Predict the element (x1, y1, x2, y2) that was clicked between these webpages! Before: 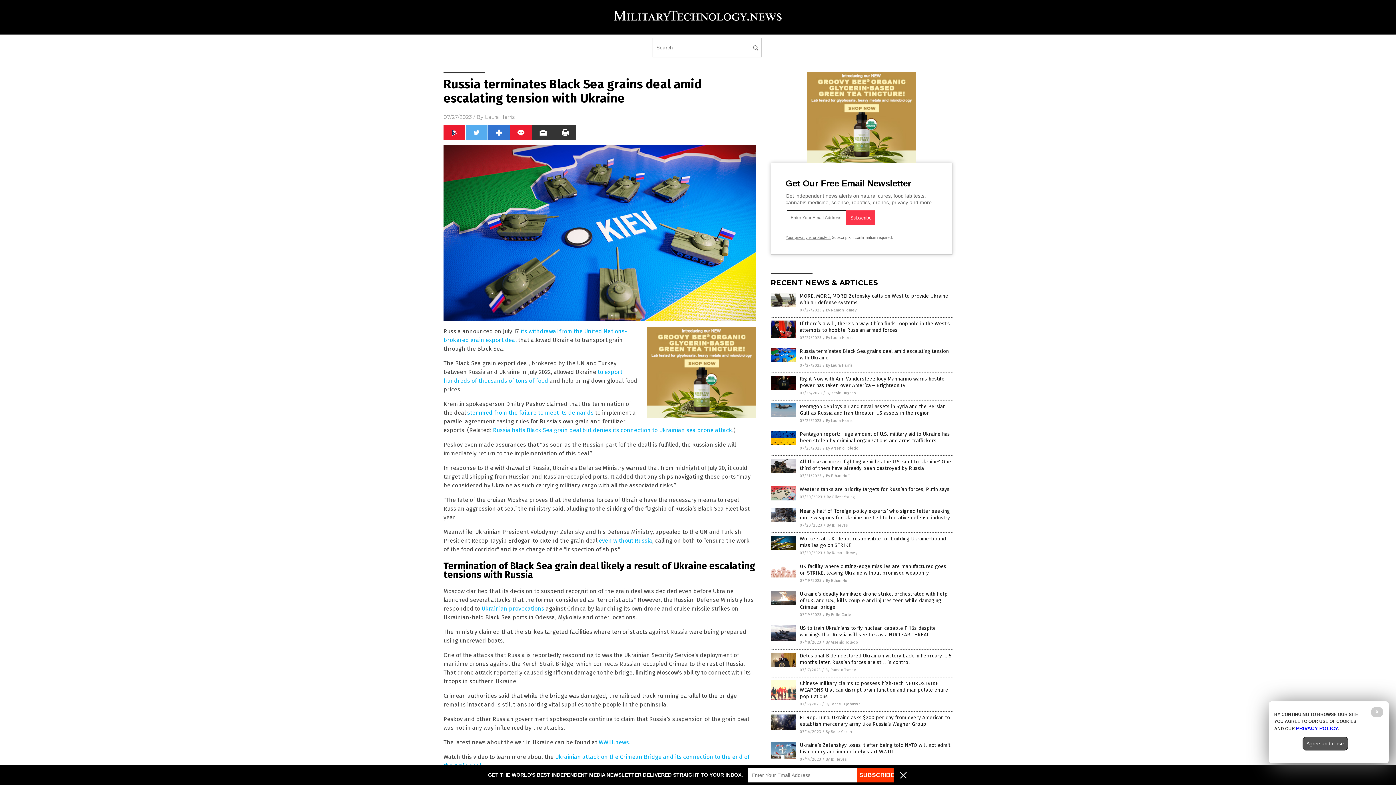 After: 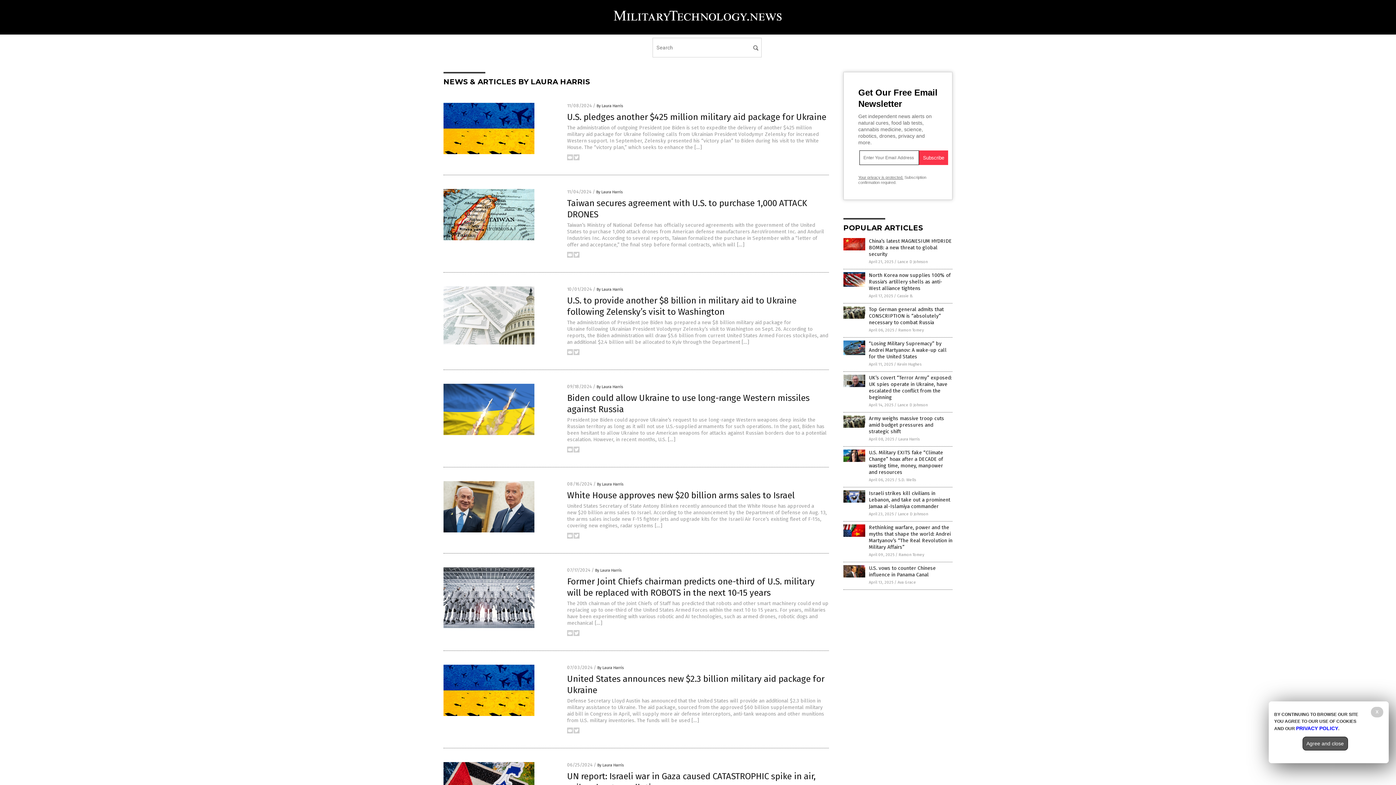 Action: label: By Laura Harris bbox: (826, 418, 852, 423)